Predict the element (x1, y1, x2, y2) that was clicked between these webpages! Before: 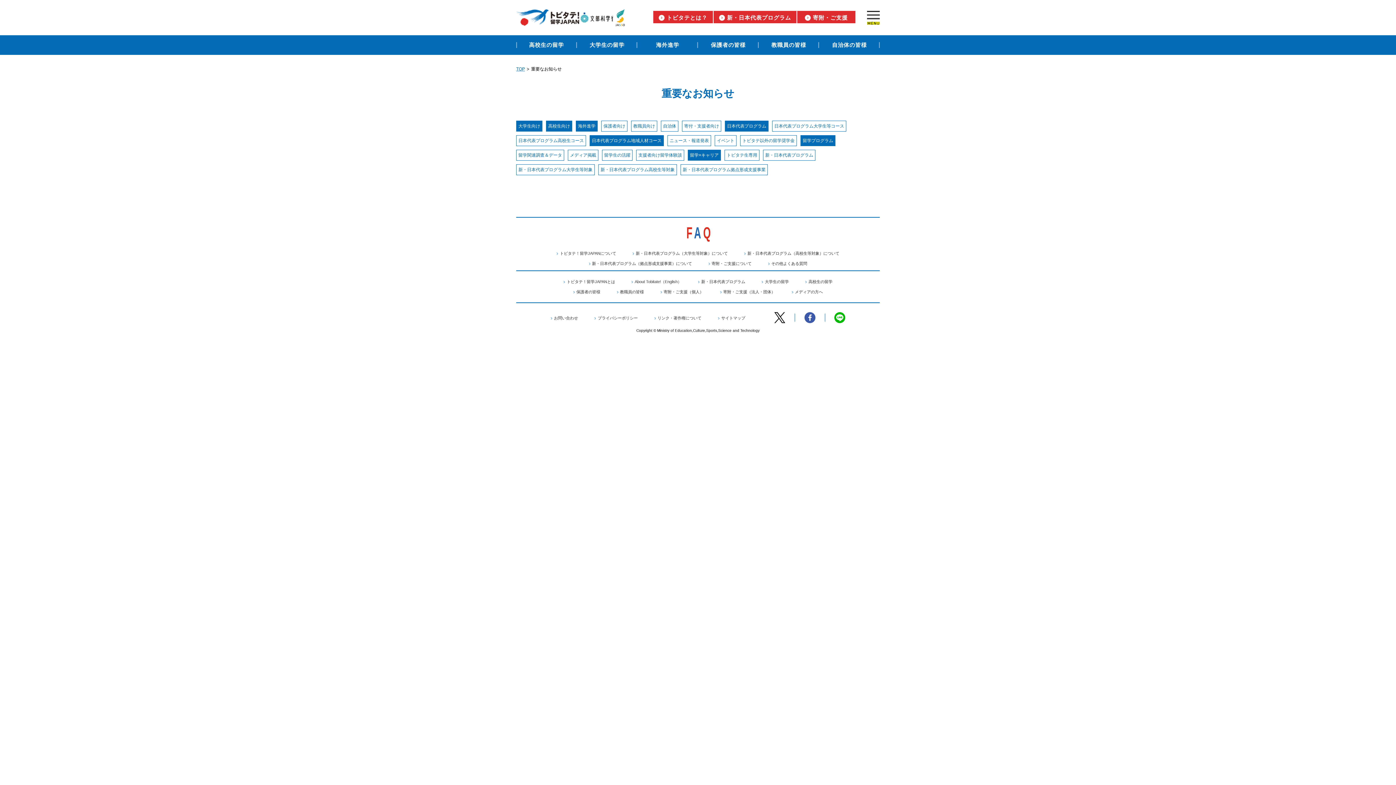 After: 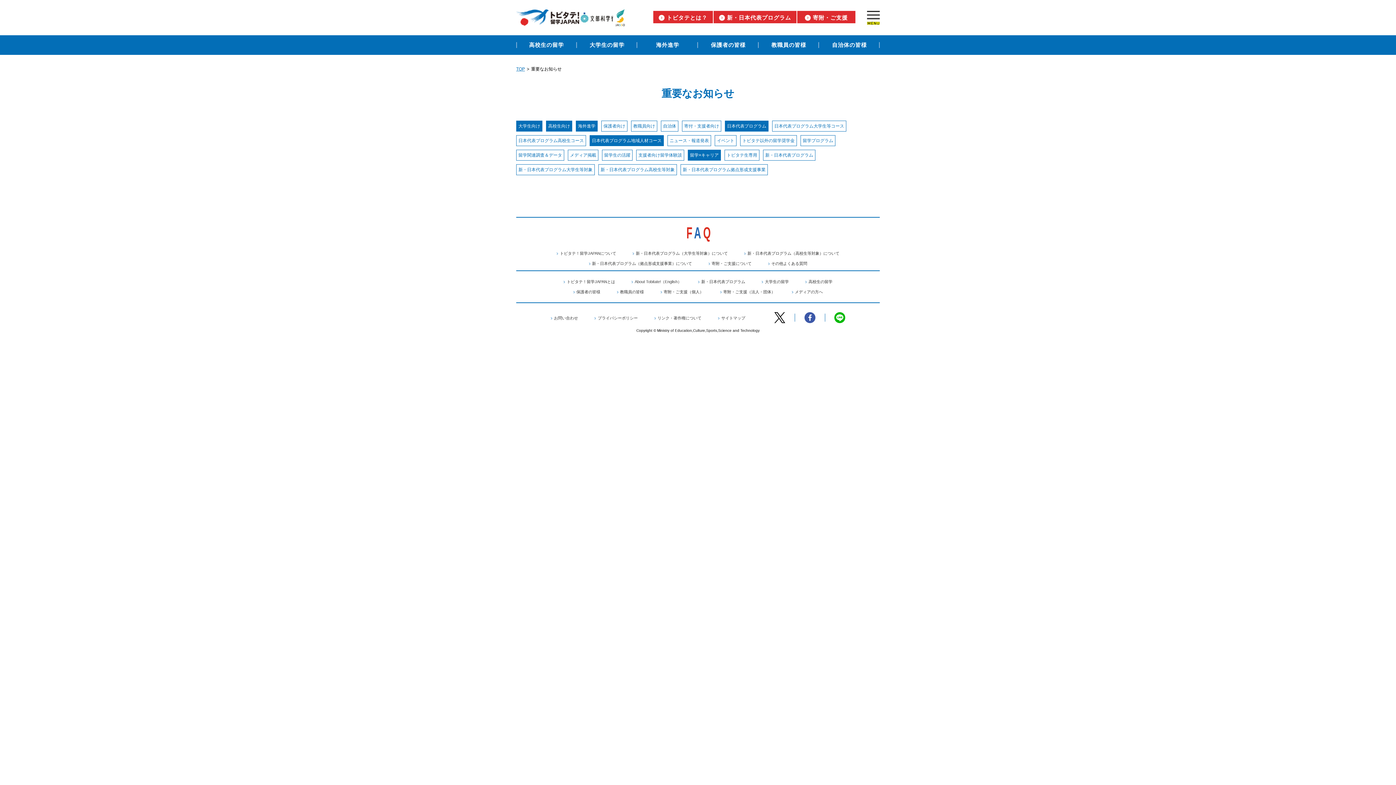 Action: bbox: (802, 137, 833, 144) label: 留学プログラム